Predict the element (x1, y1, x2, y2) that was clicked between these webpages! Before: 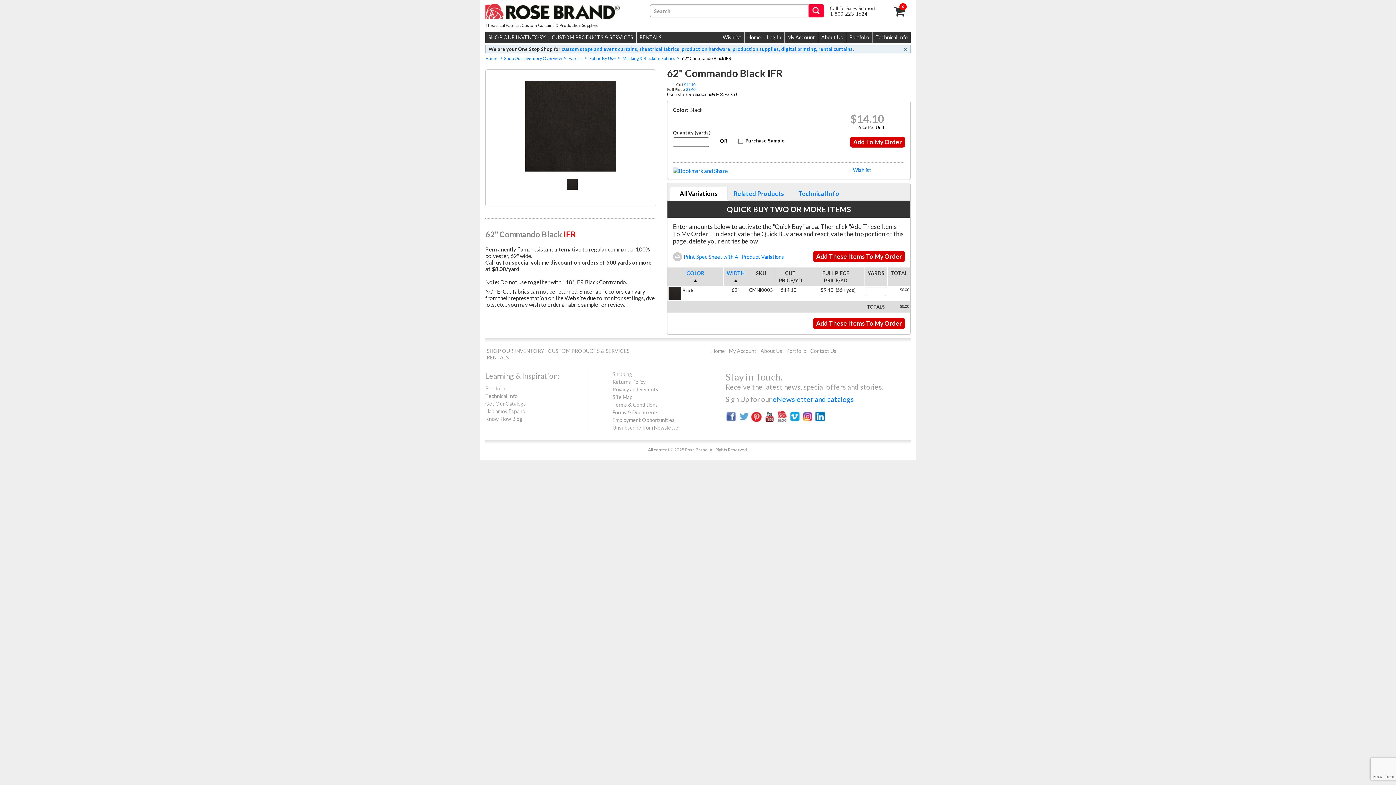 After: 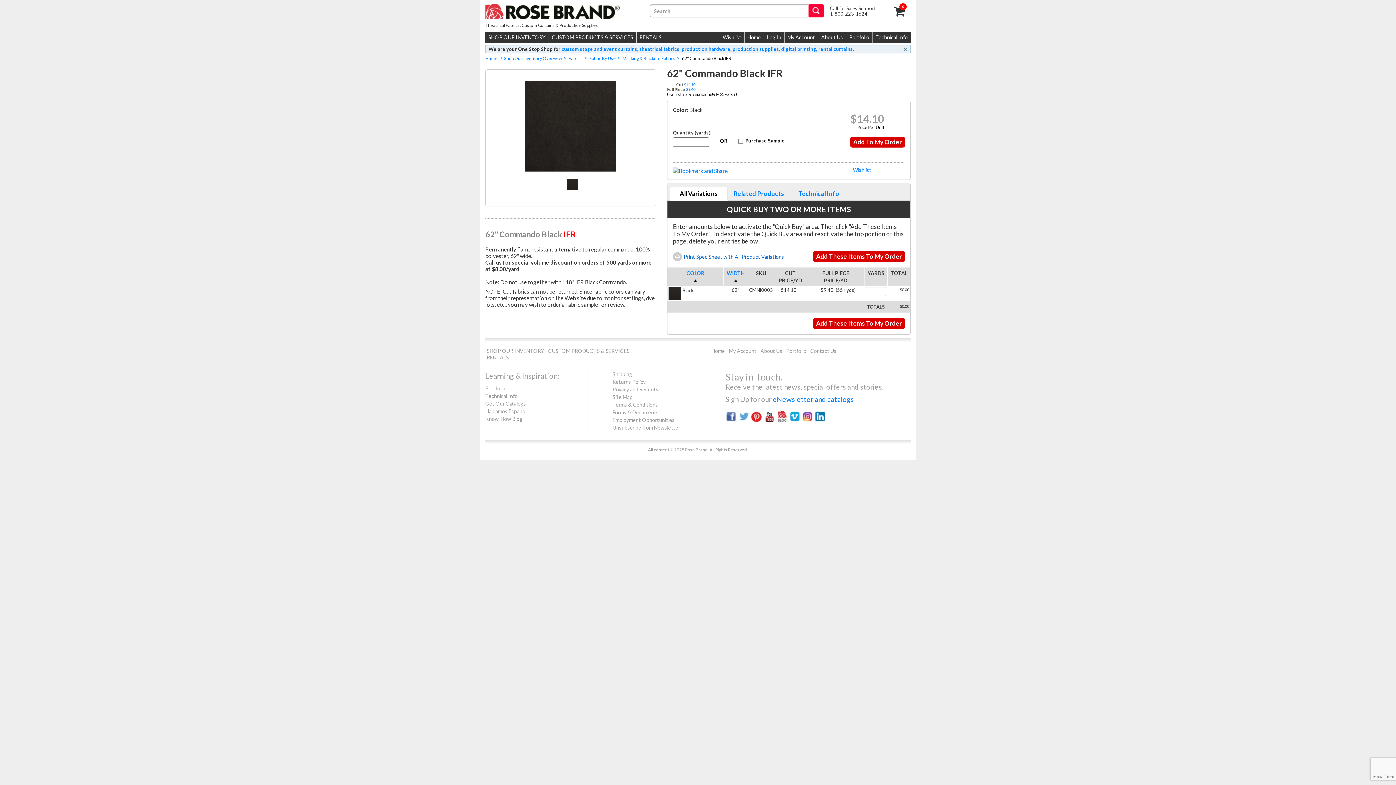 Action: label: Print Spec Sheet with All Product Variations bbox: (673, 253, 784, 259)